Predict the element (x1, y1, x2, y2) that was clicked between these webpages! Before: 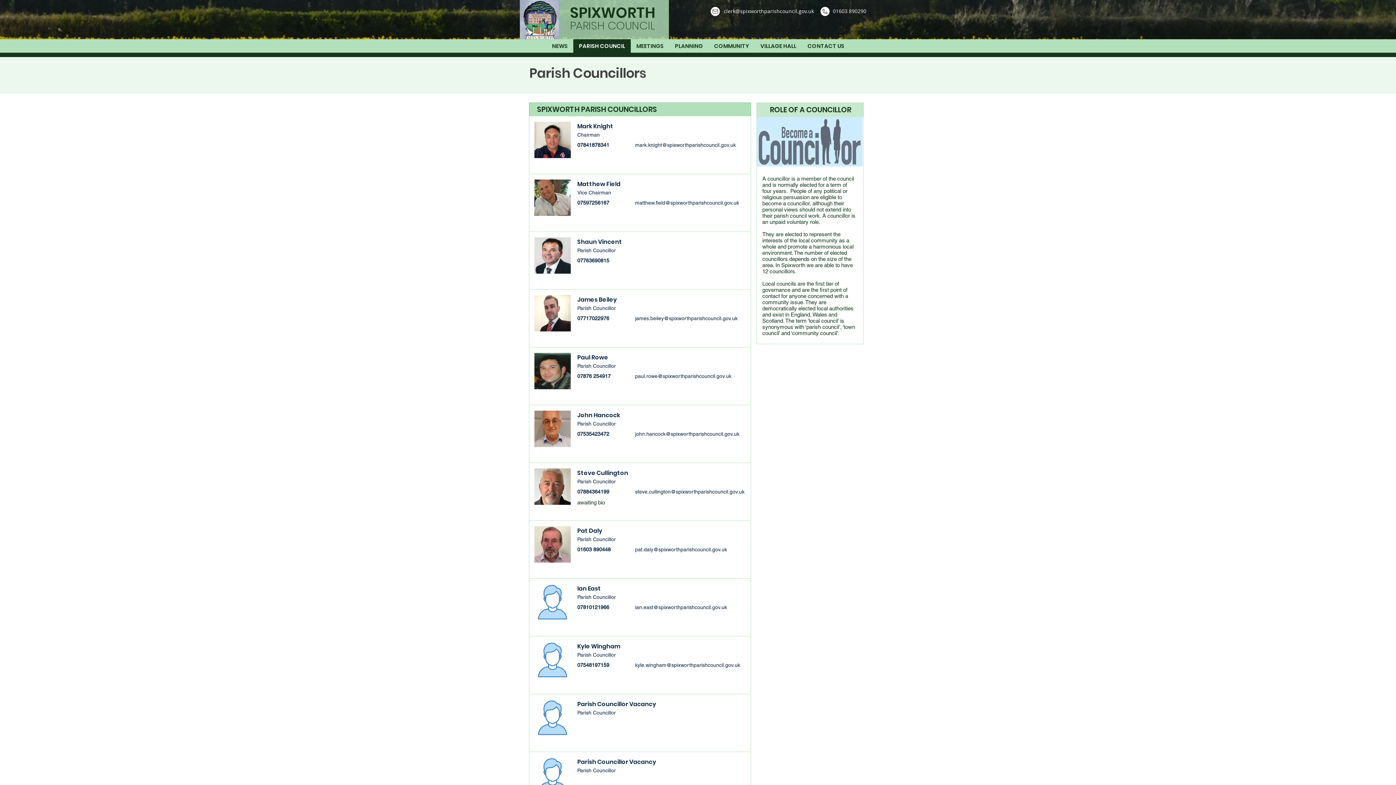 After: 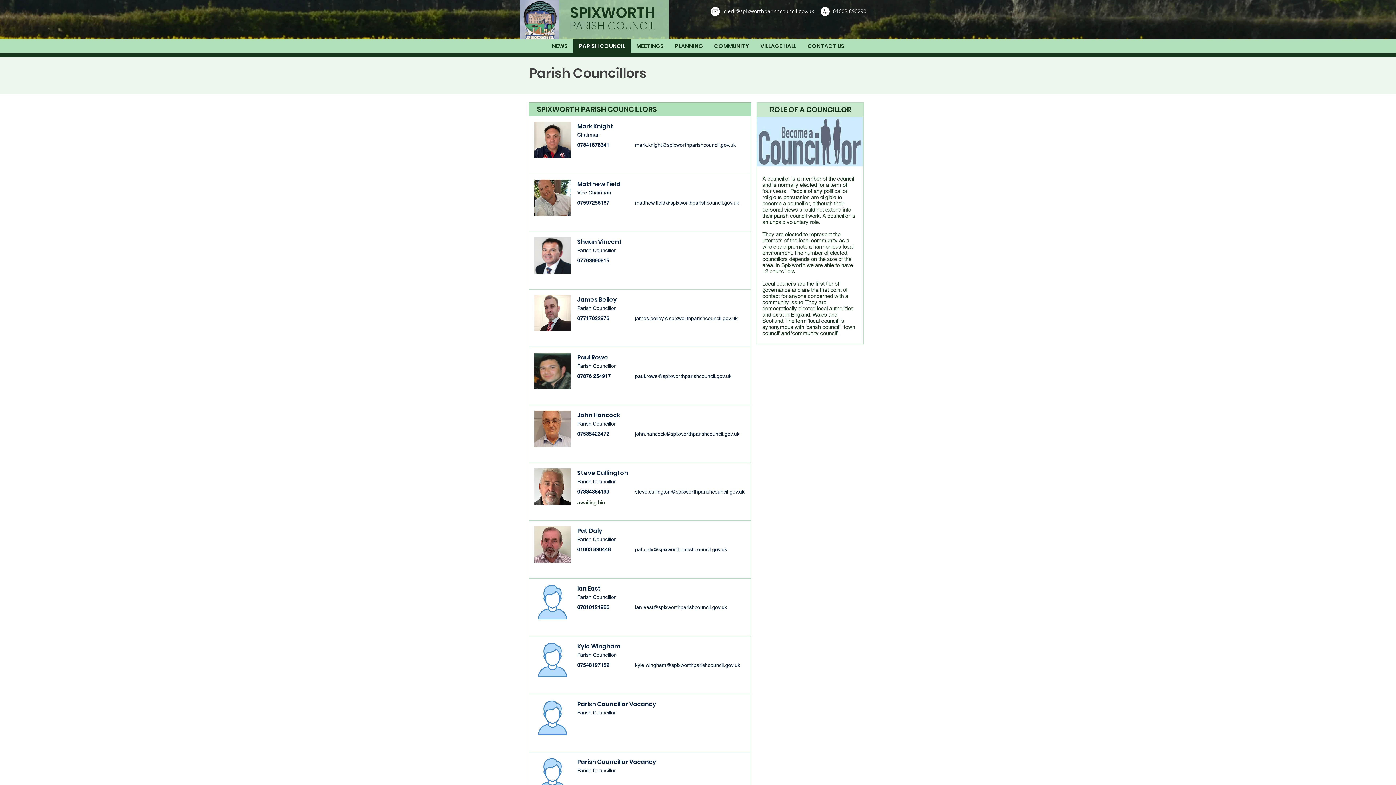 Action: bbox: (635, 489, 744, 494) label: steve.cullington@spixworthparishcouncil.gov.uk